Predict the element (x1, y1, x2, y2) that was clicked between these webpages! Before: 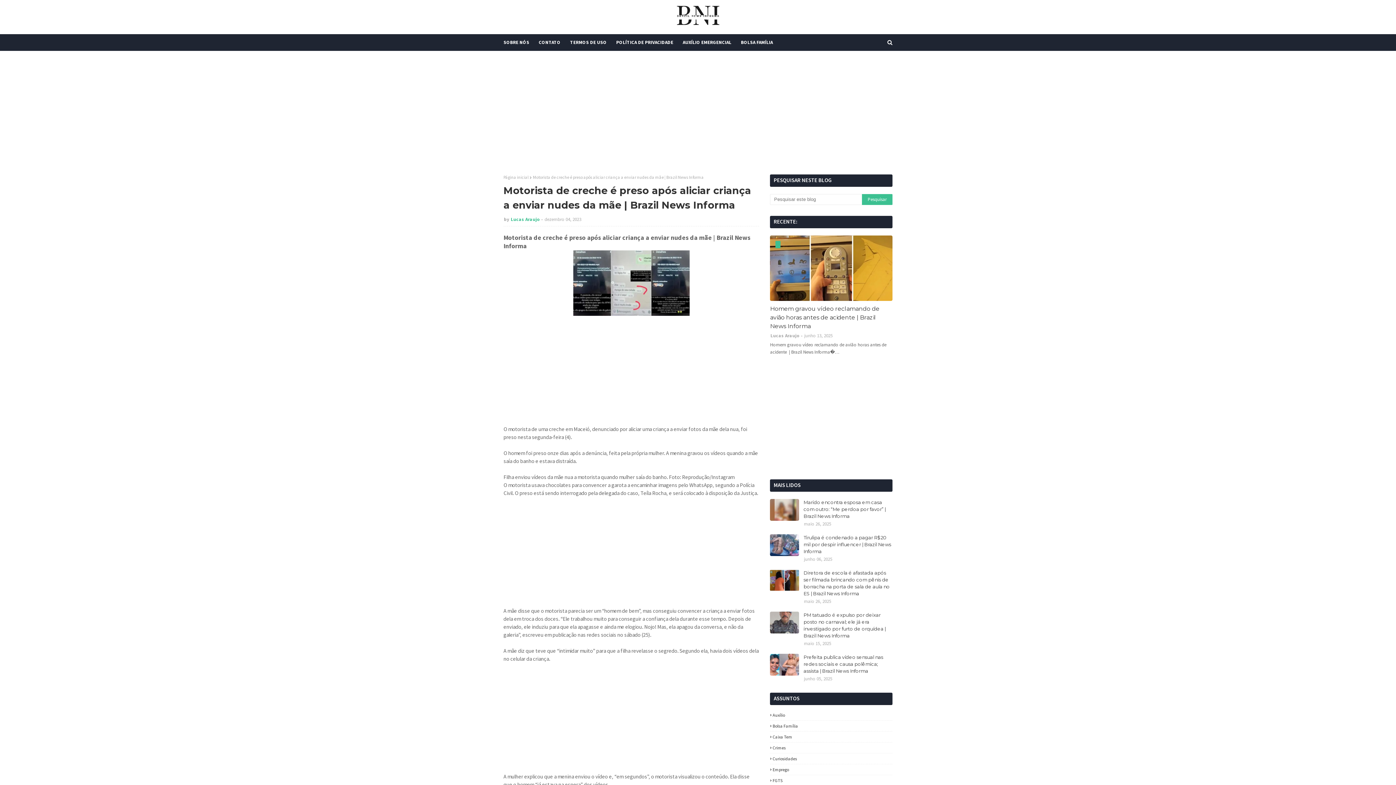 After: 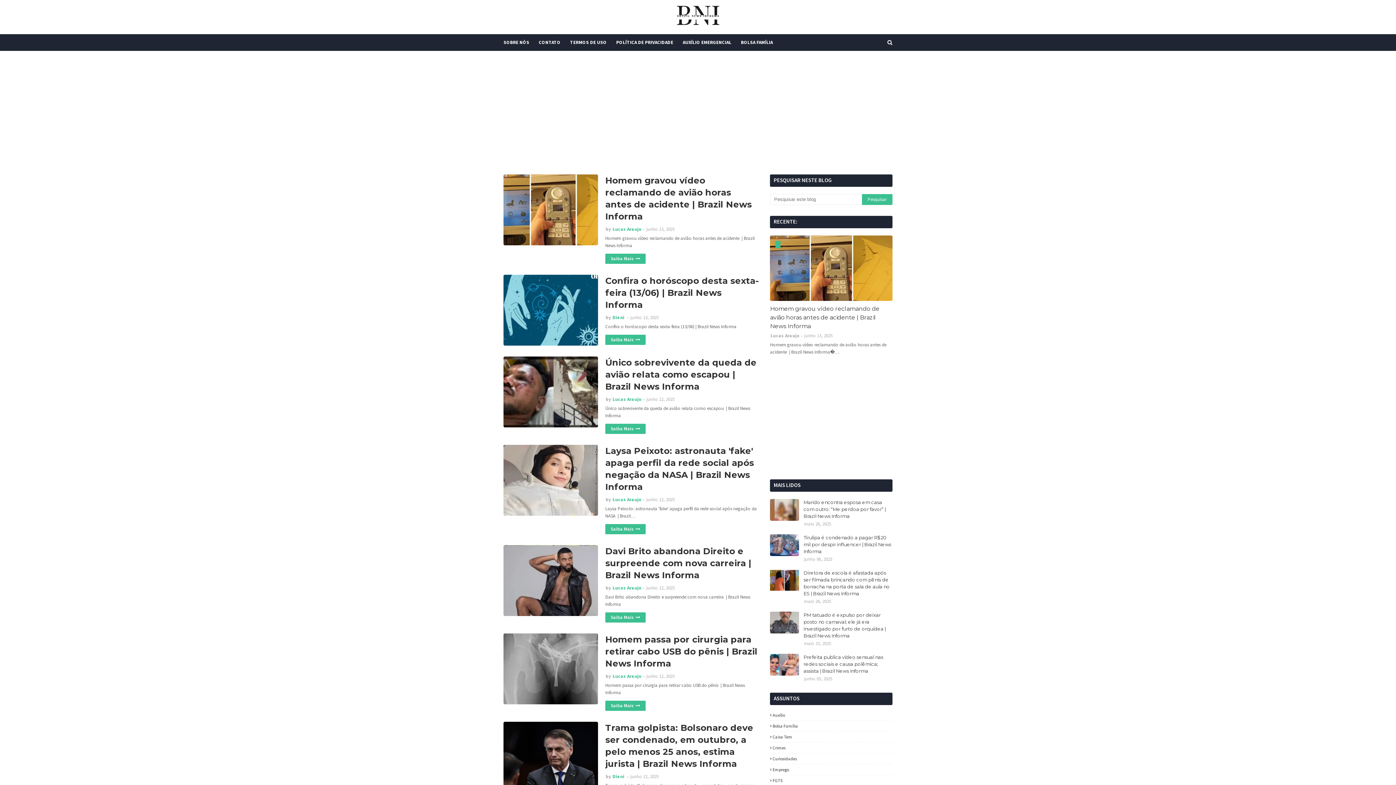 Action: bbox: (503, 174, 528, 179) label: Página inicial